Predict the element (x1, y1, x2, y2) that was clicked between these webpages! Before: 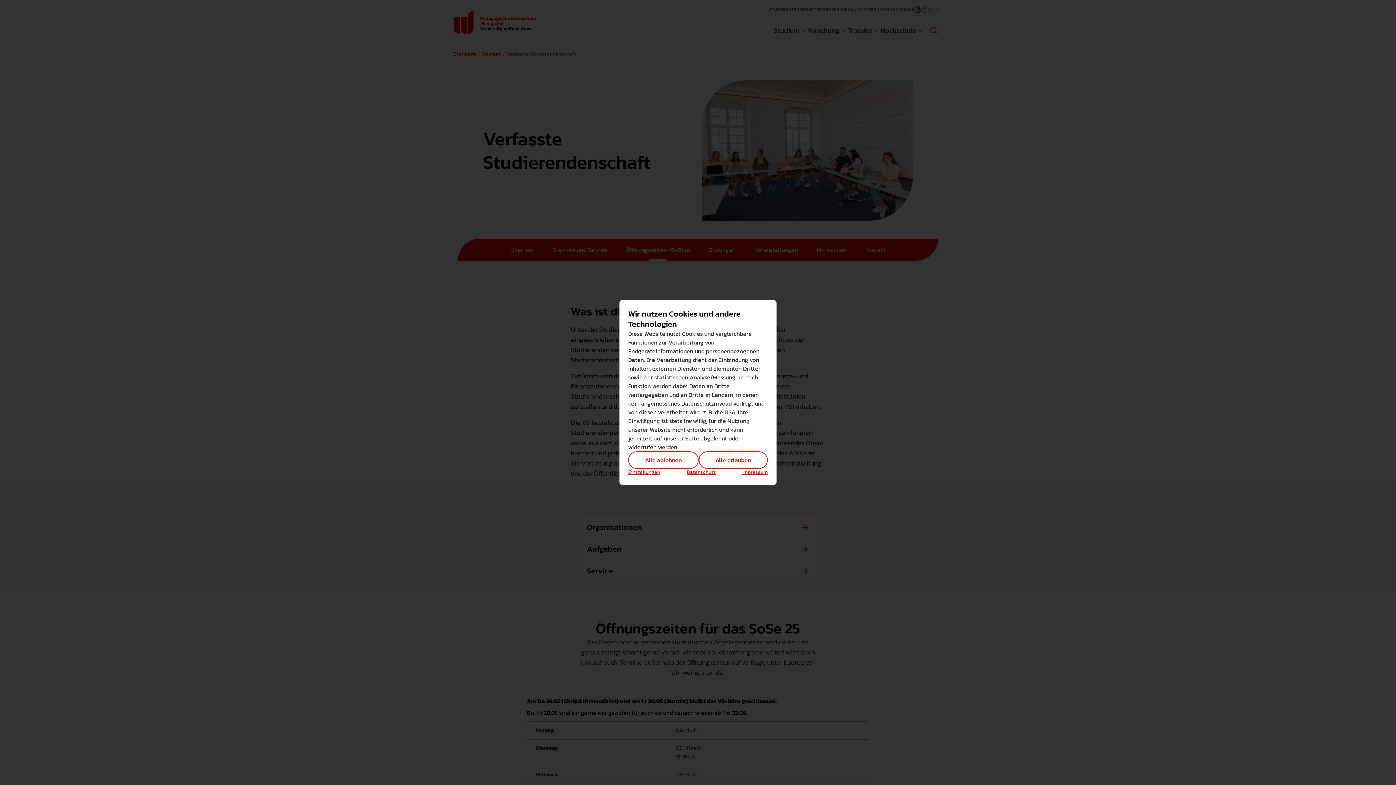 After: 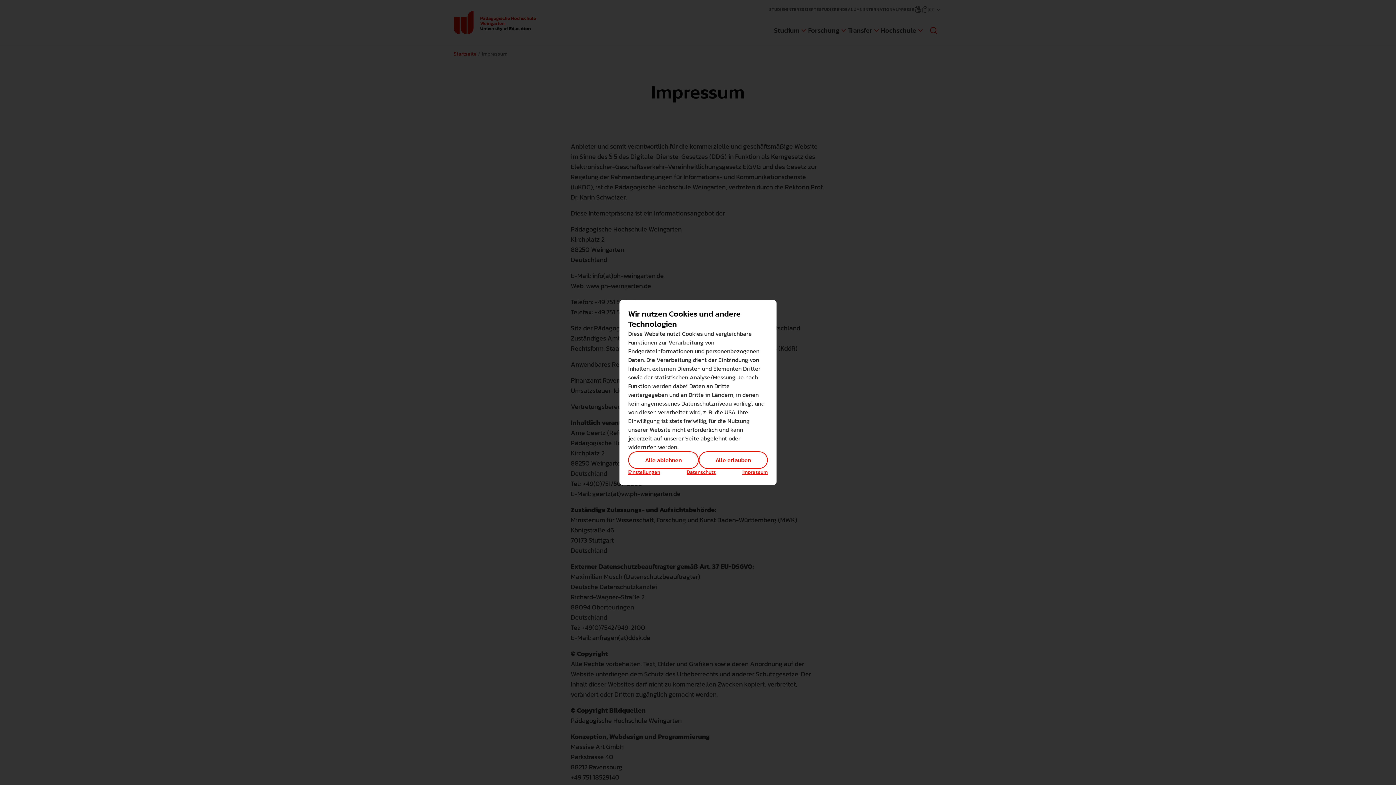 Action: label: Impressum bbox: (742, 469, 768, 476)